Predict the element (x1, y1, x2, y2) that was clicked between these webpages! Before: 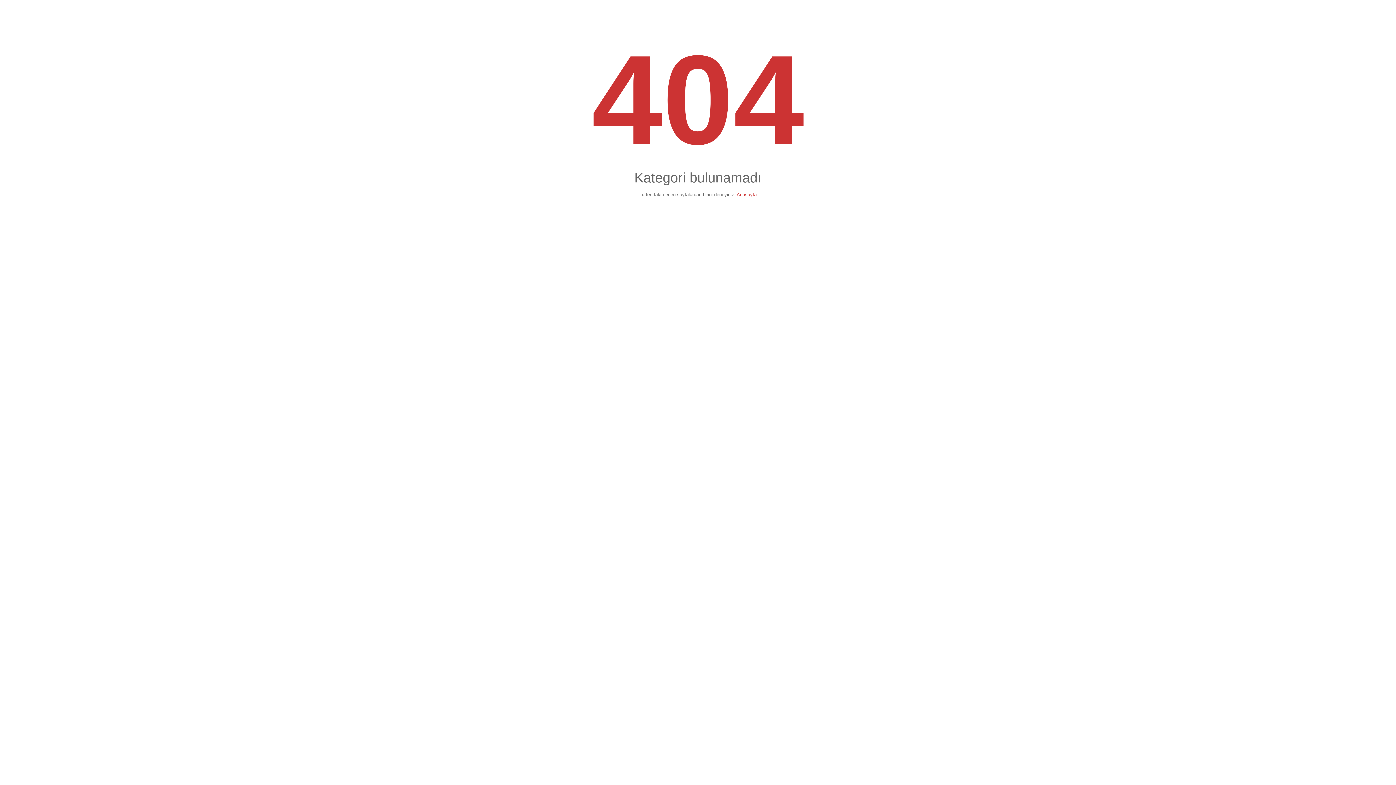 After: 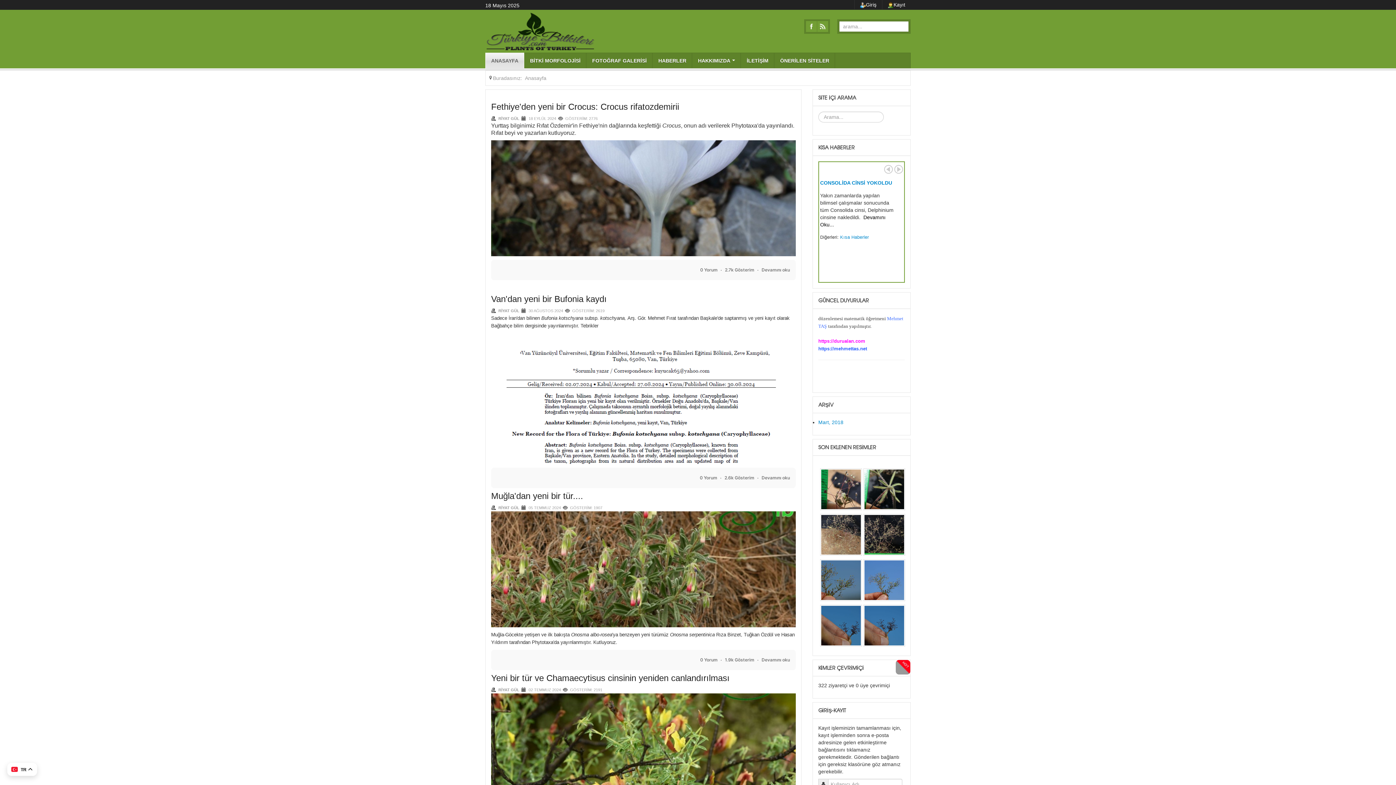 Action: label: Anasayfa bbox: (736, 192, 756, 197)